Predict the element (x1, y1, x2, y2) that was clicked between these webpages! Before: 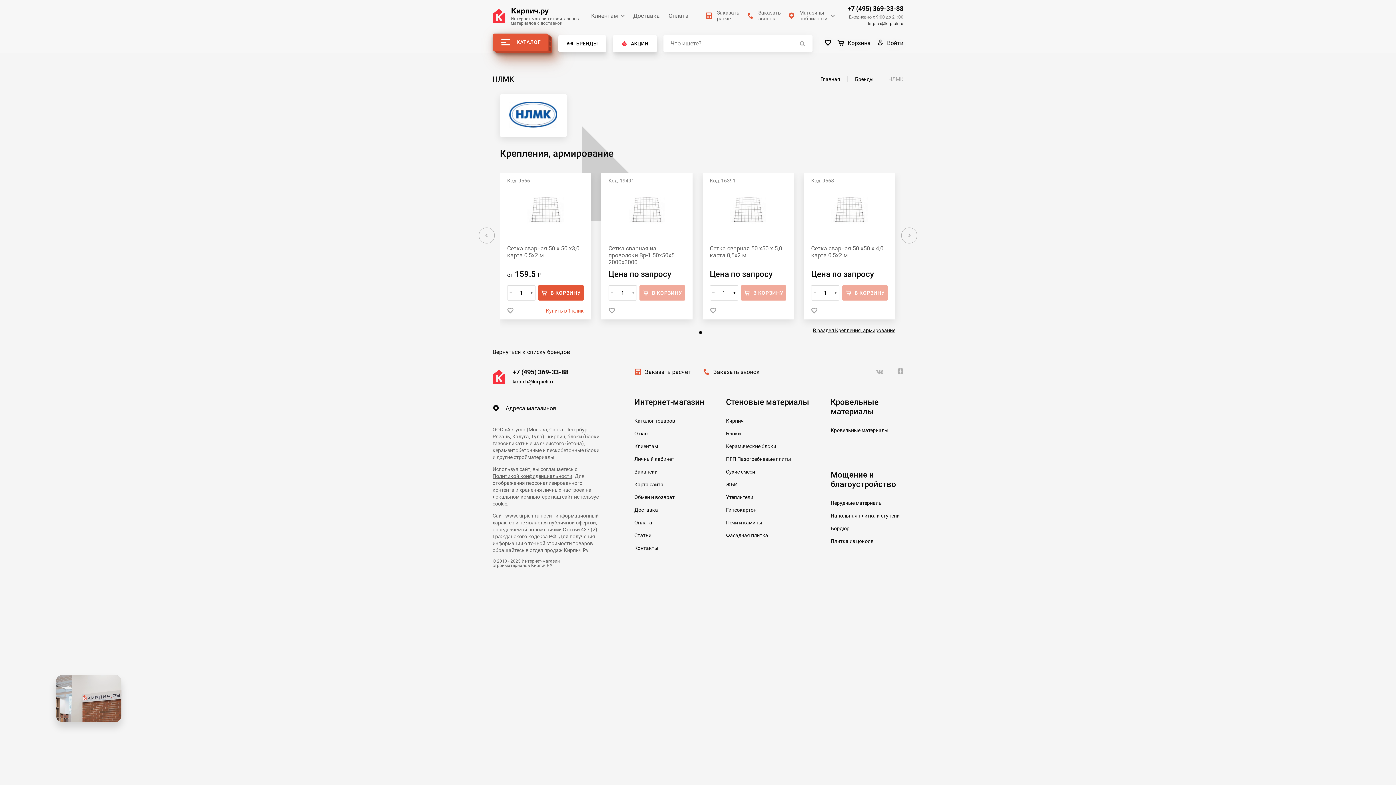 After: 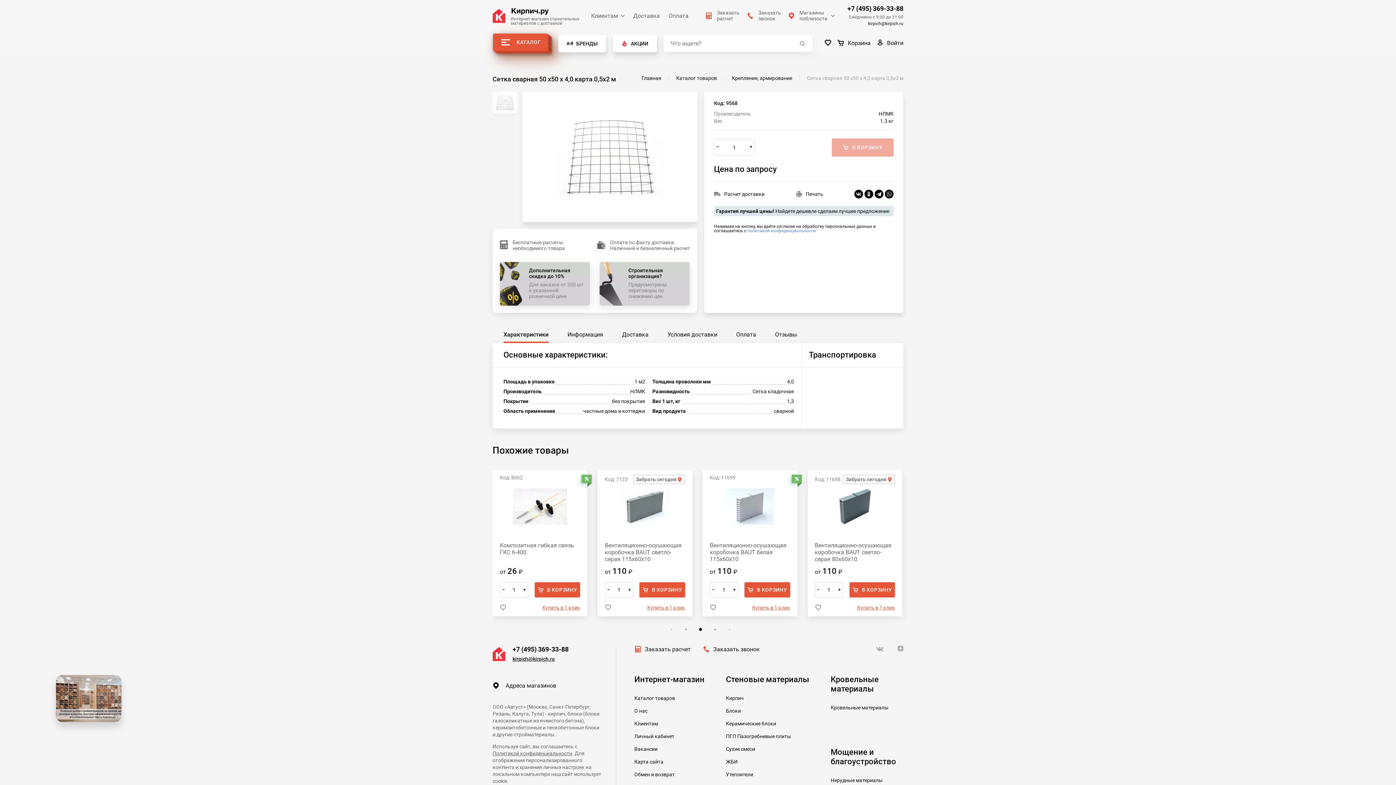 Action: bbox: (811, 180, 888, 245)